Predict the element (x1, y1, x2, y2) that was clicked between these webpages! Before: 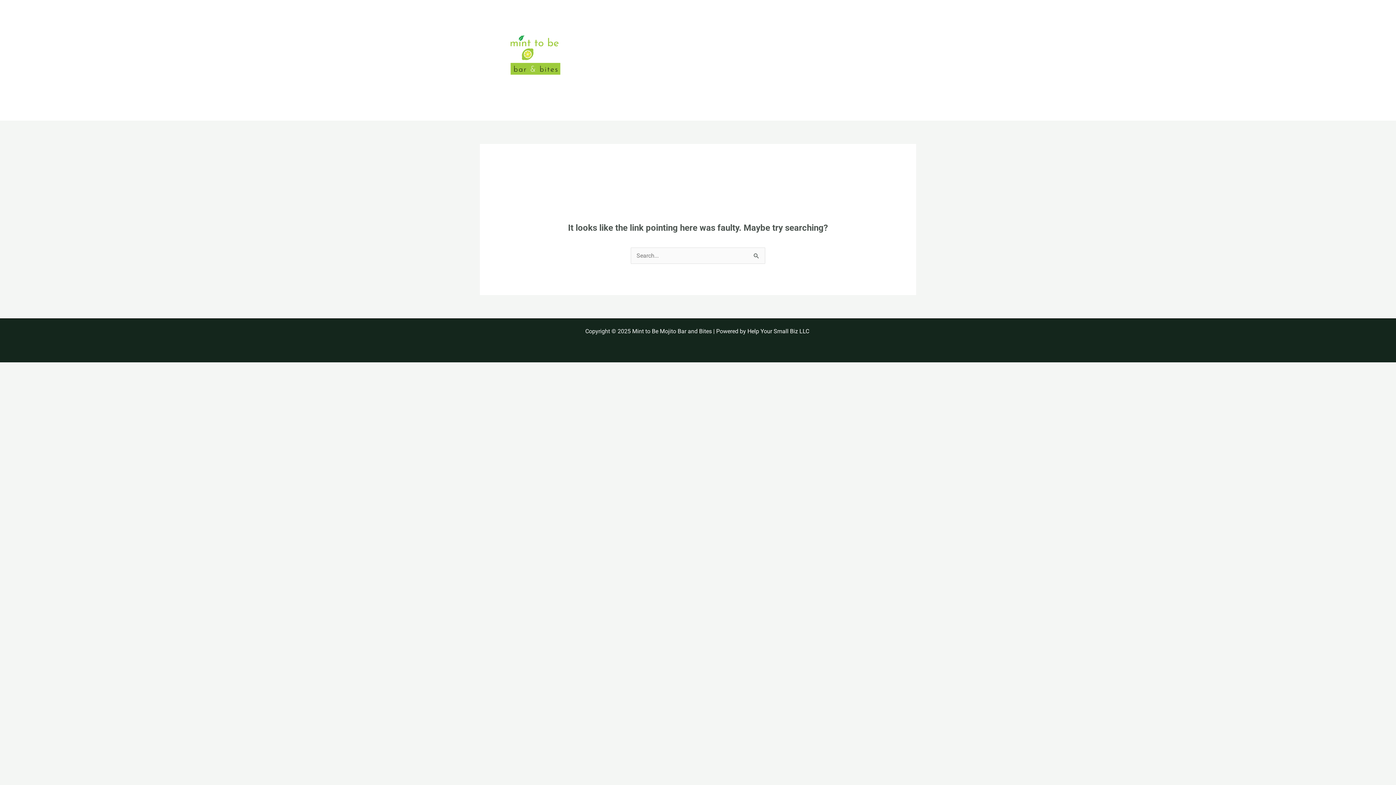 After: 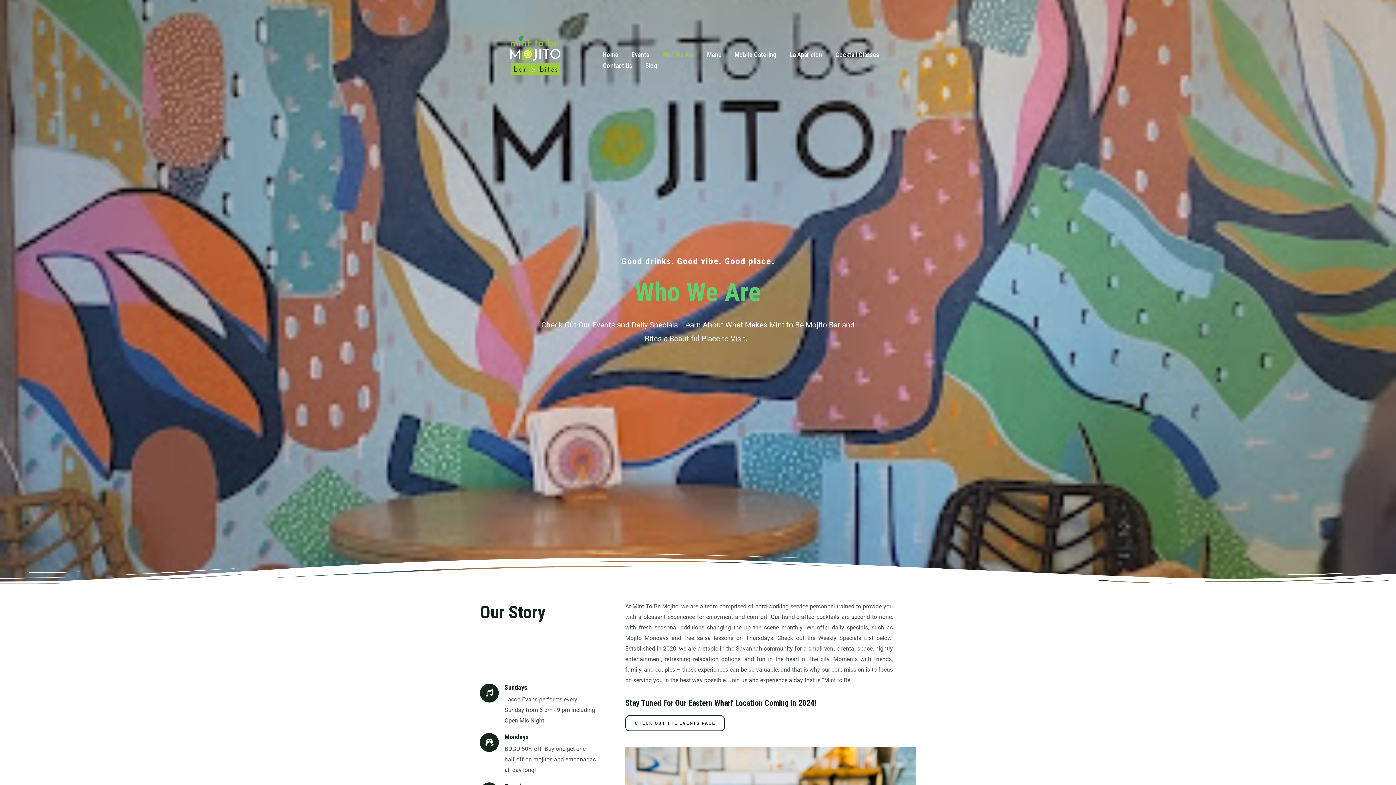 Action: bbox: (656, 49, 700, 60) label: Who We Are